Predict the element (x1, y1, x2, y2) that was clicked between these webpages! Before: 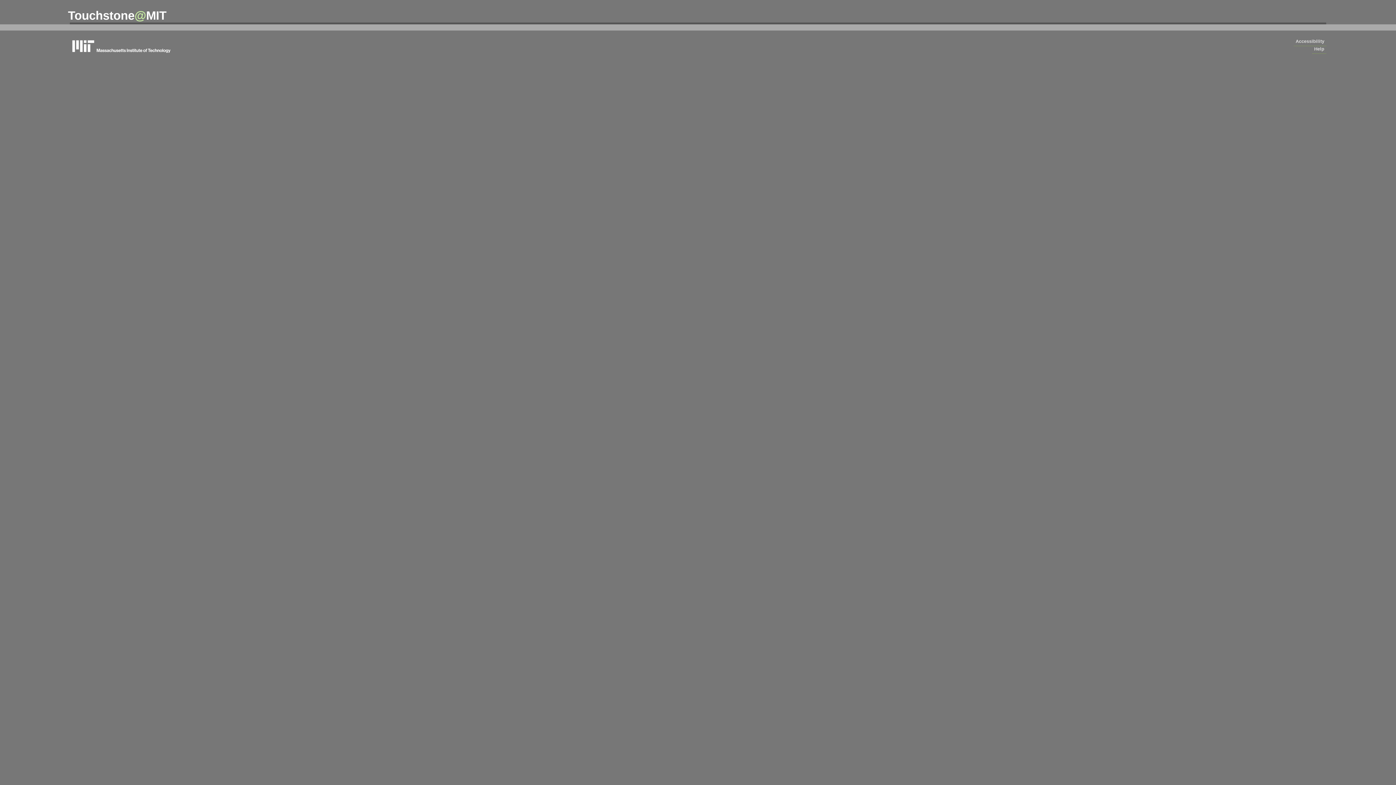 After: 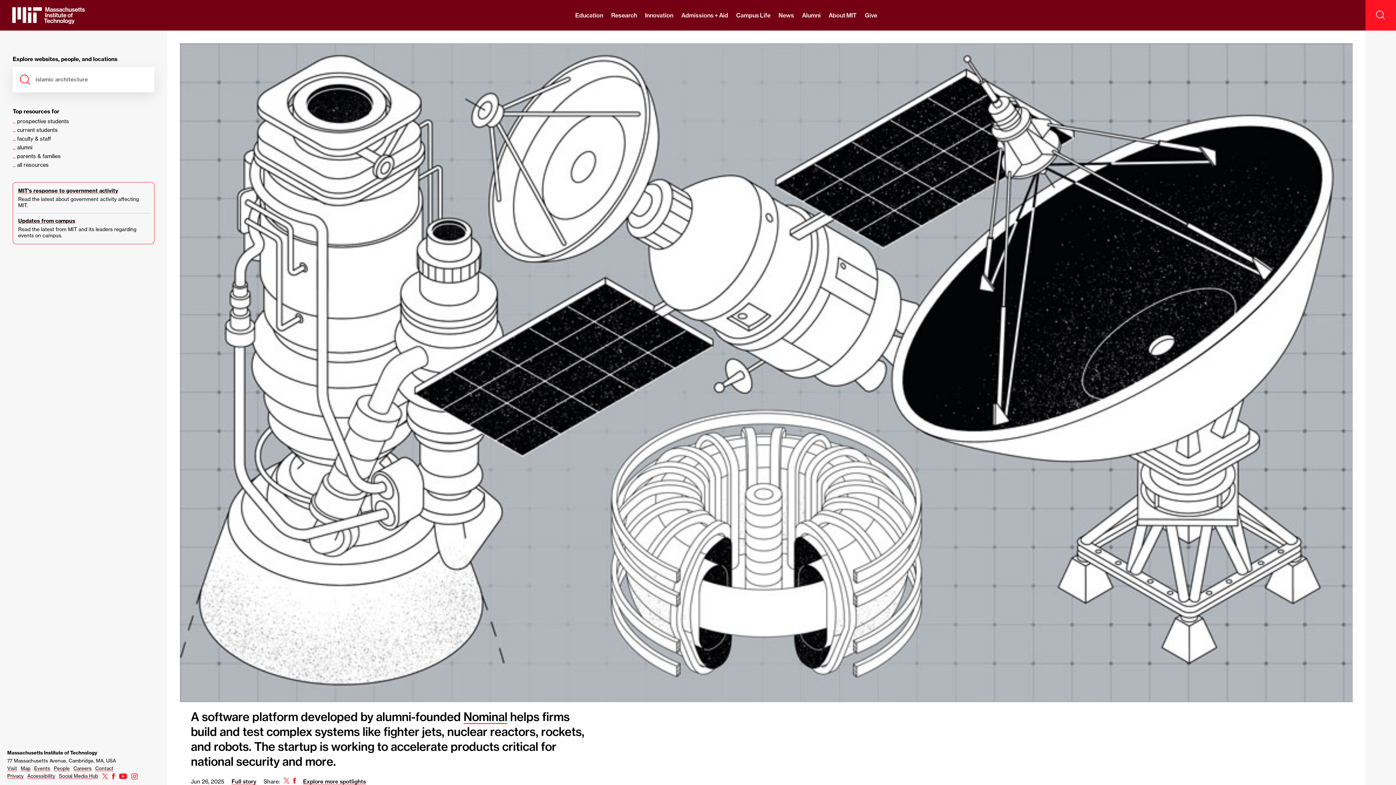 Action: label: massachusetts institute of technology bbox: (69, 37, 178, 54)